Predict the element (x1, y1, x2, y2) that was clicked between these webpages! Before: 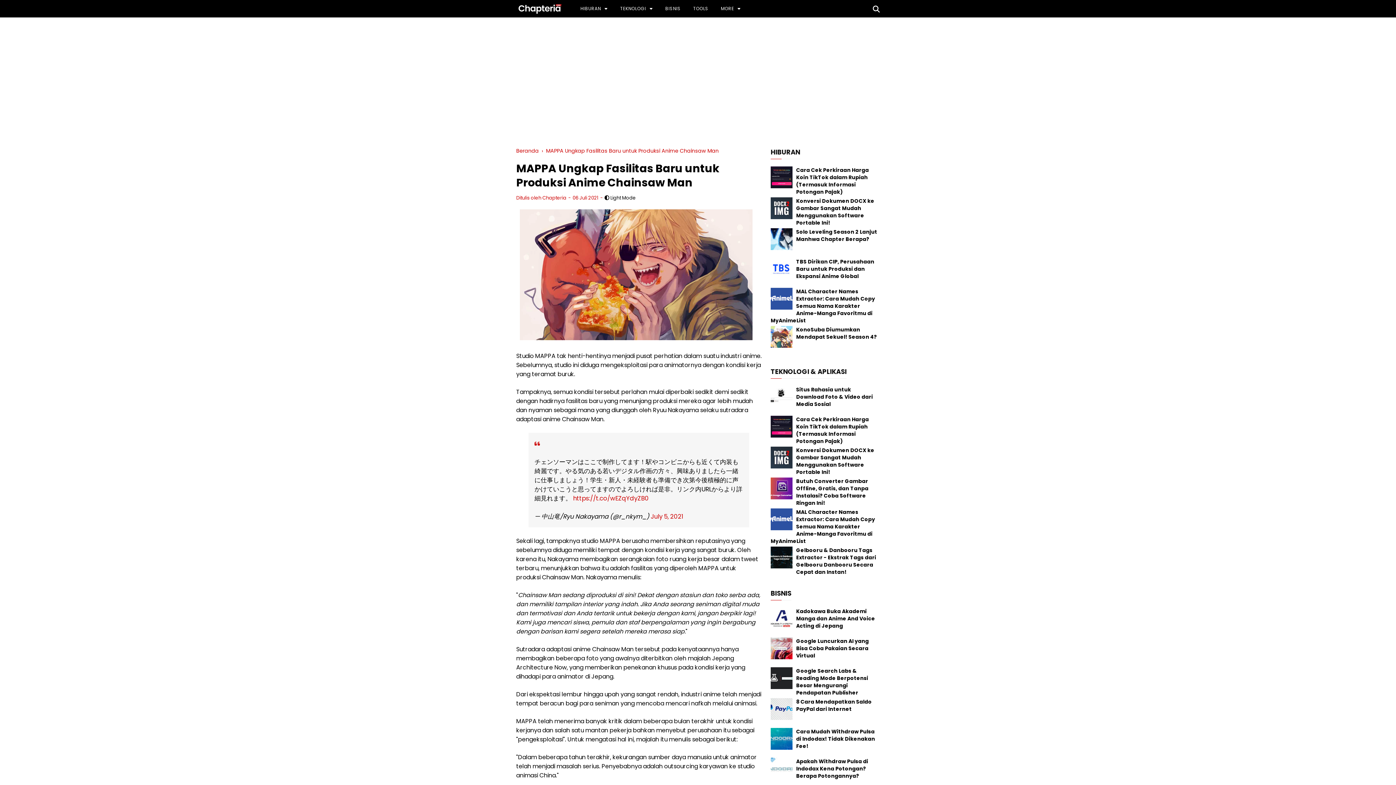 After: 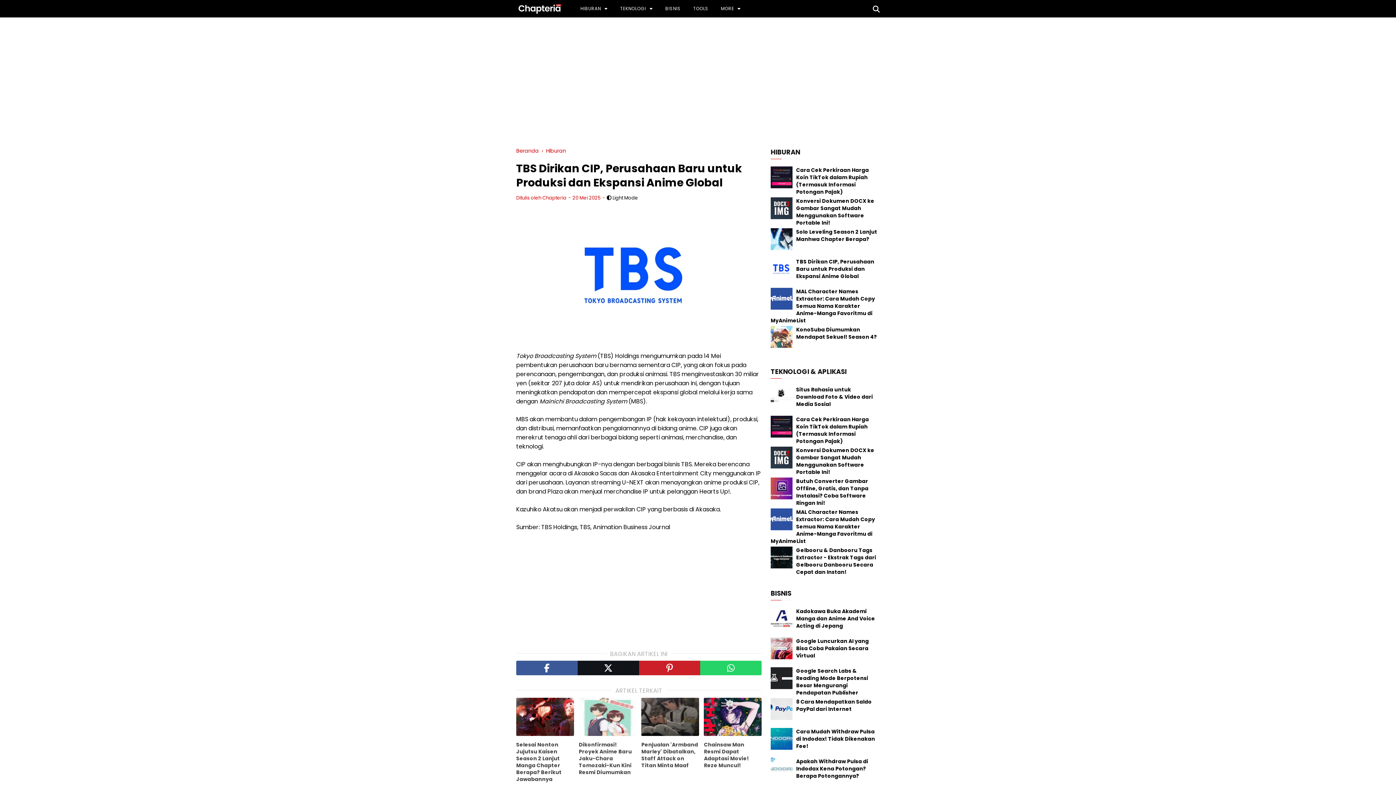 Action: label: TBS Dirikan CIP, Perusahaan Baru untuk Produksi dan Ekspansi Anime Global bbox: (796, 258, 874, 280)